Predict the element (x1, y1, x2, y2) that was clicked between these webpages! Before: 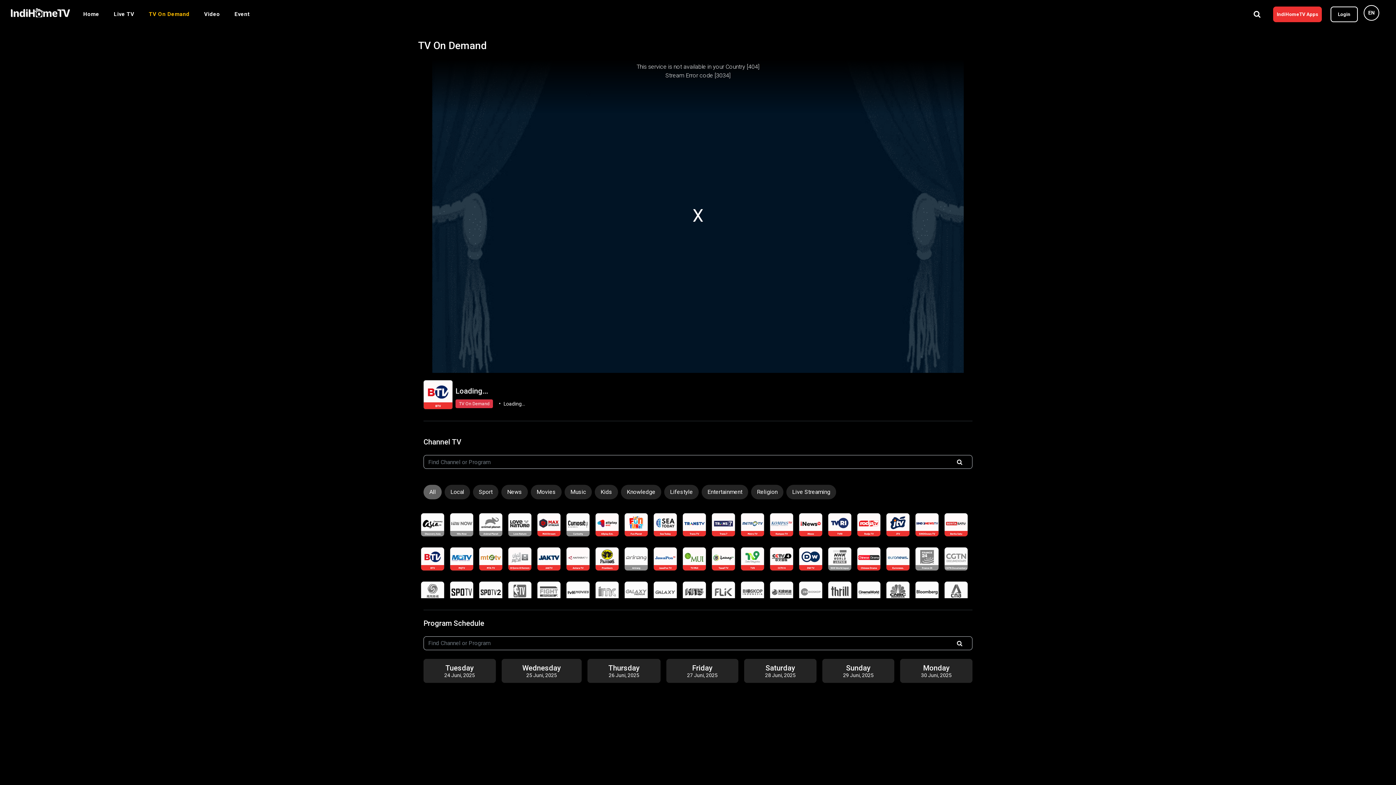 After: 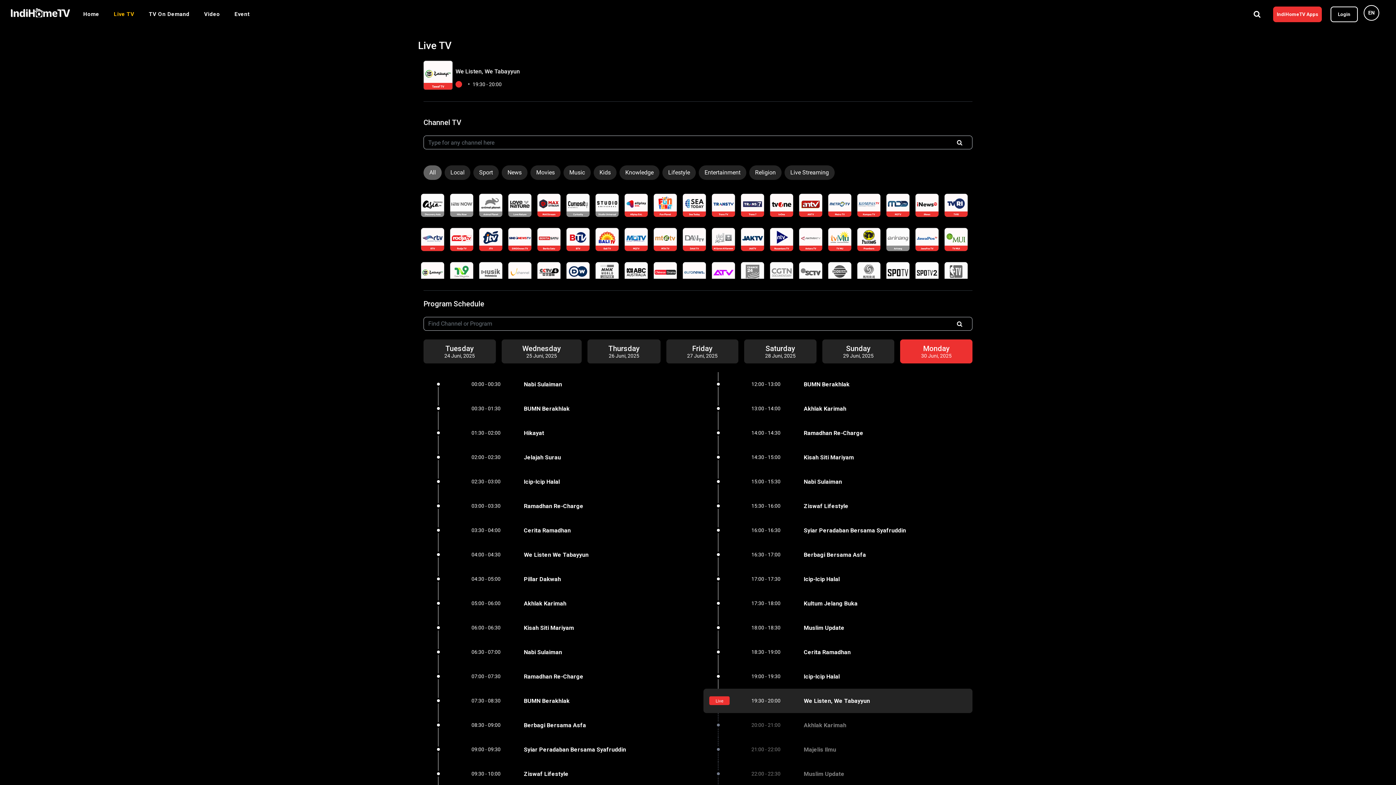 Action: bbox: (712, 547, 735, 570)